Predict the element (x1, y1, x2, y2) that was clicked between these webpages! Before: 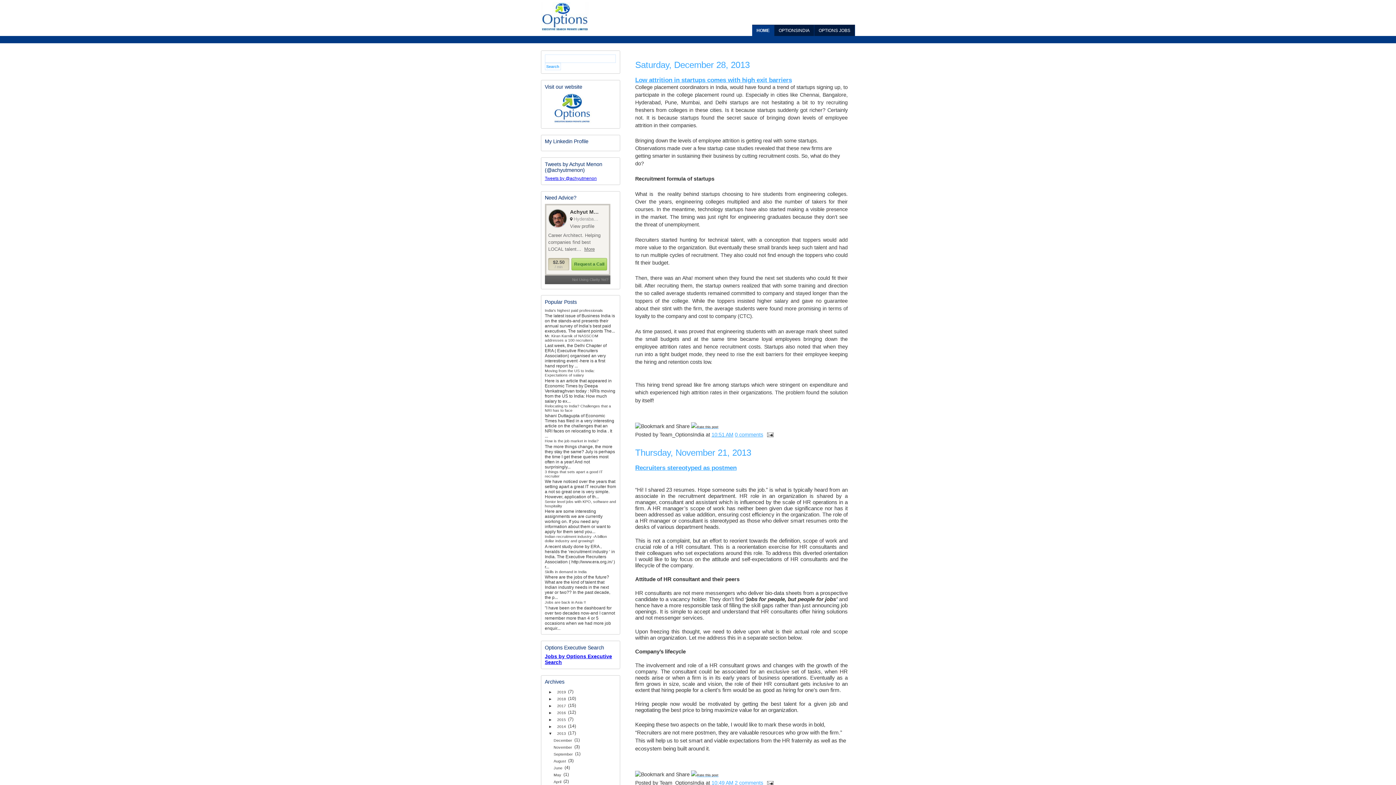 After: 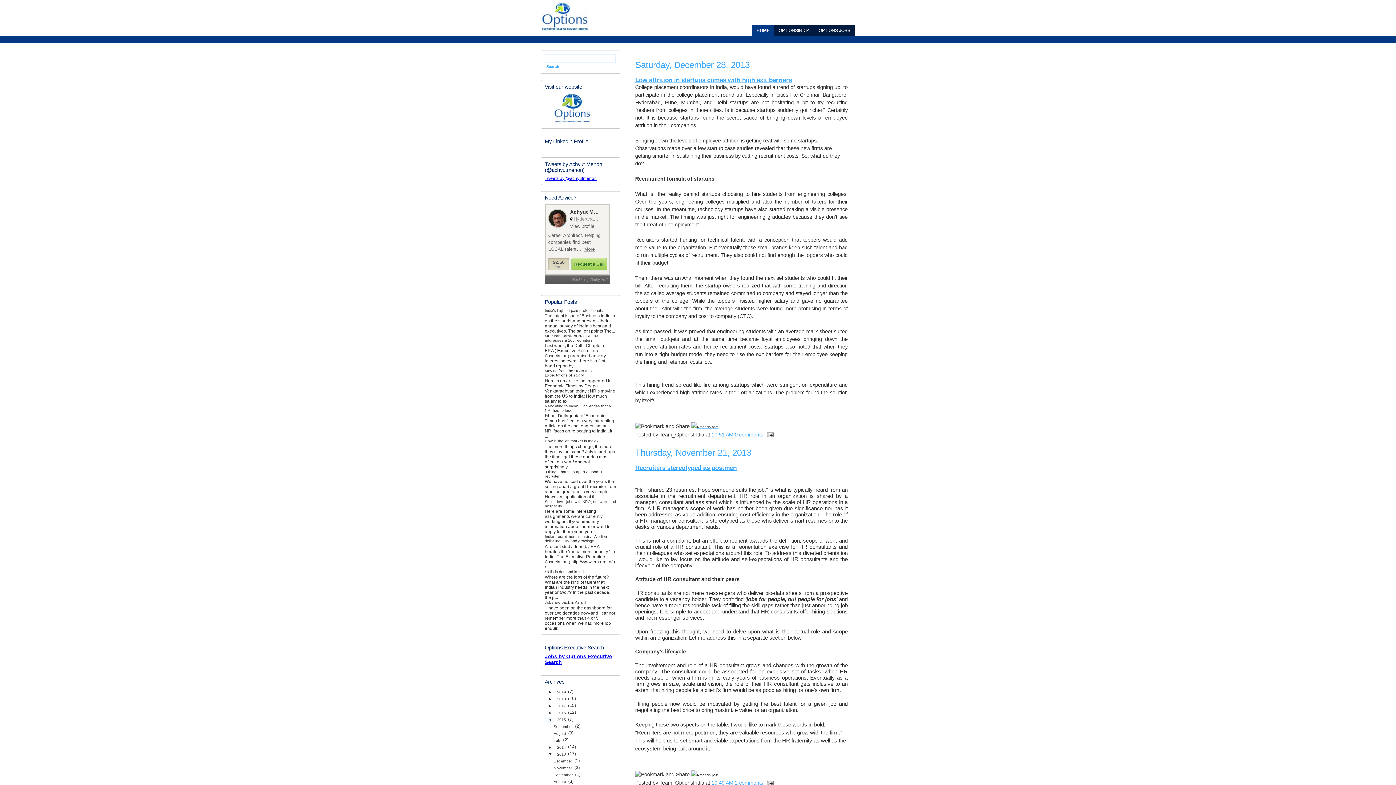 Action: label: ►  bbox: (544, 717, 553, 722)